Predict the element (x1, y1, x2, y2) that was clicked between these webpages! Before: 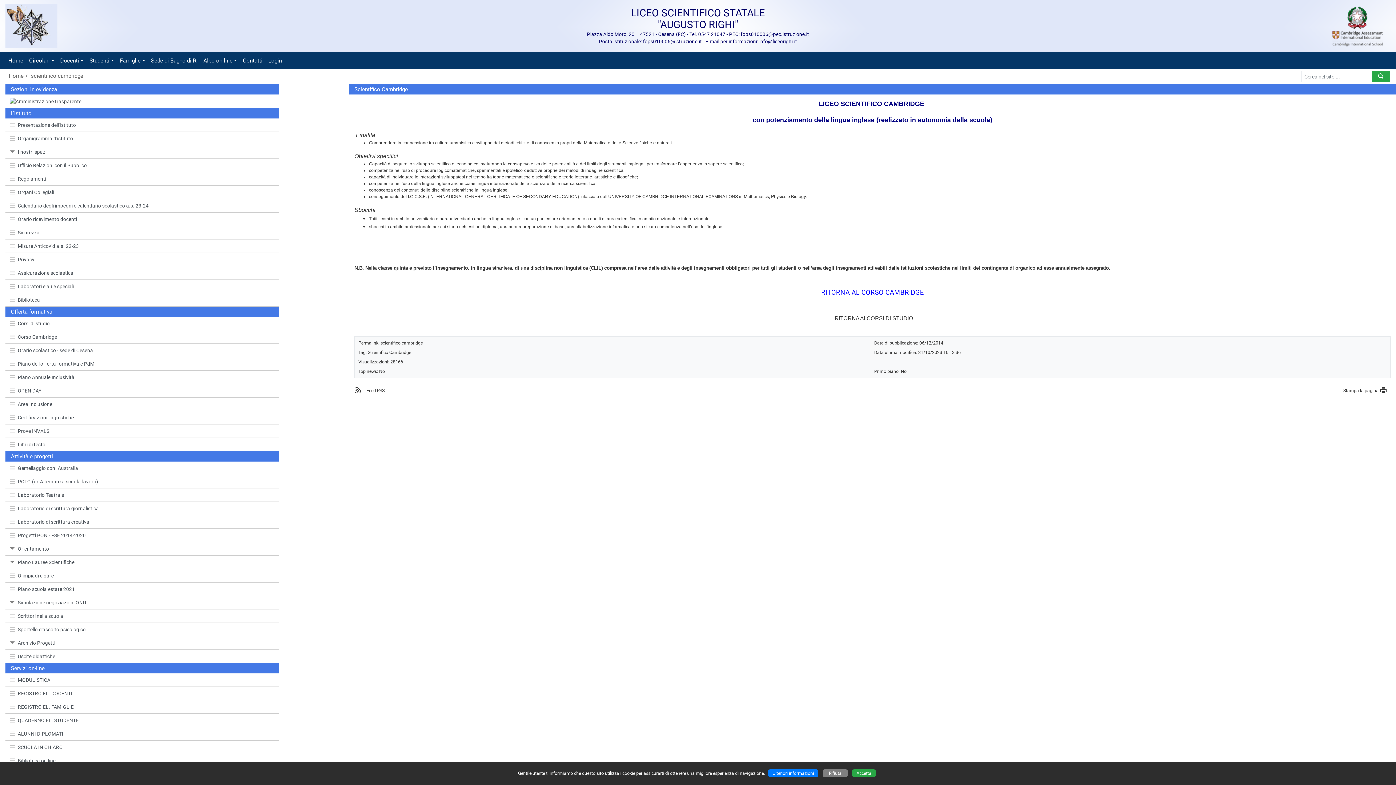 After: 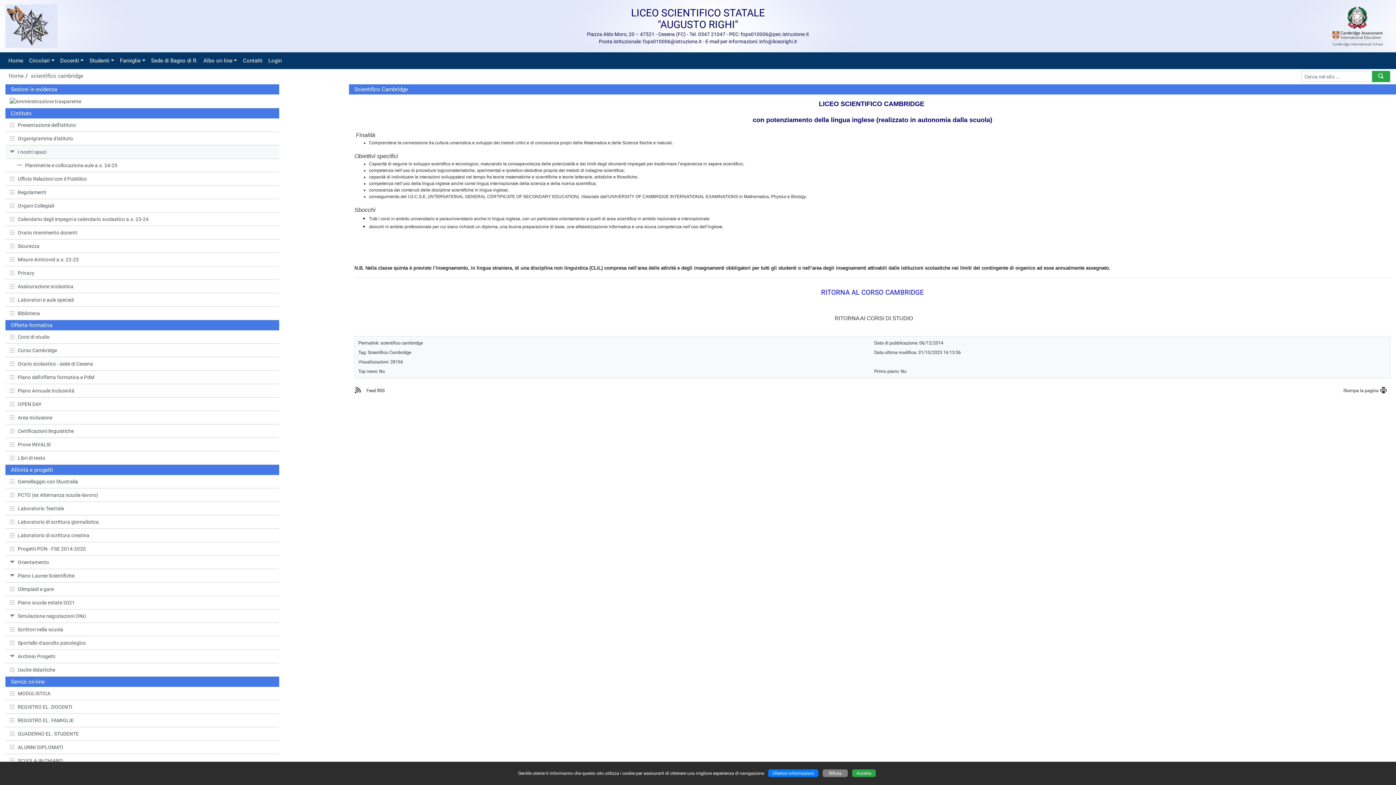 Action: label: I nostri spazi bbox: (5, 145, 279, 159)